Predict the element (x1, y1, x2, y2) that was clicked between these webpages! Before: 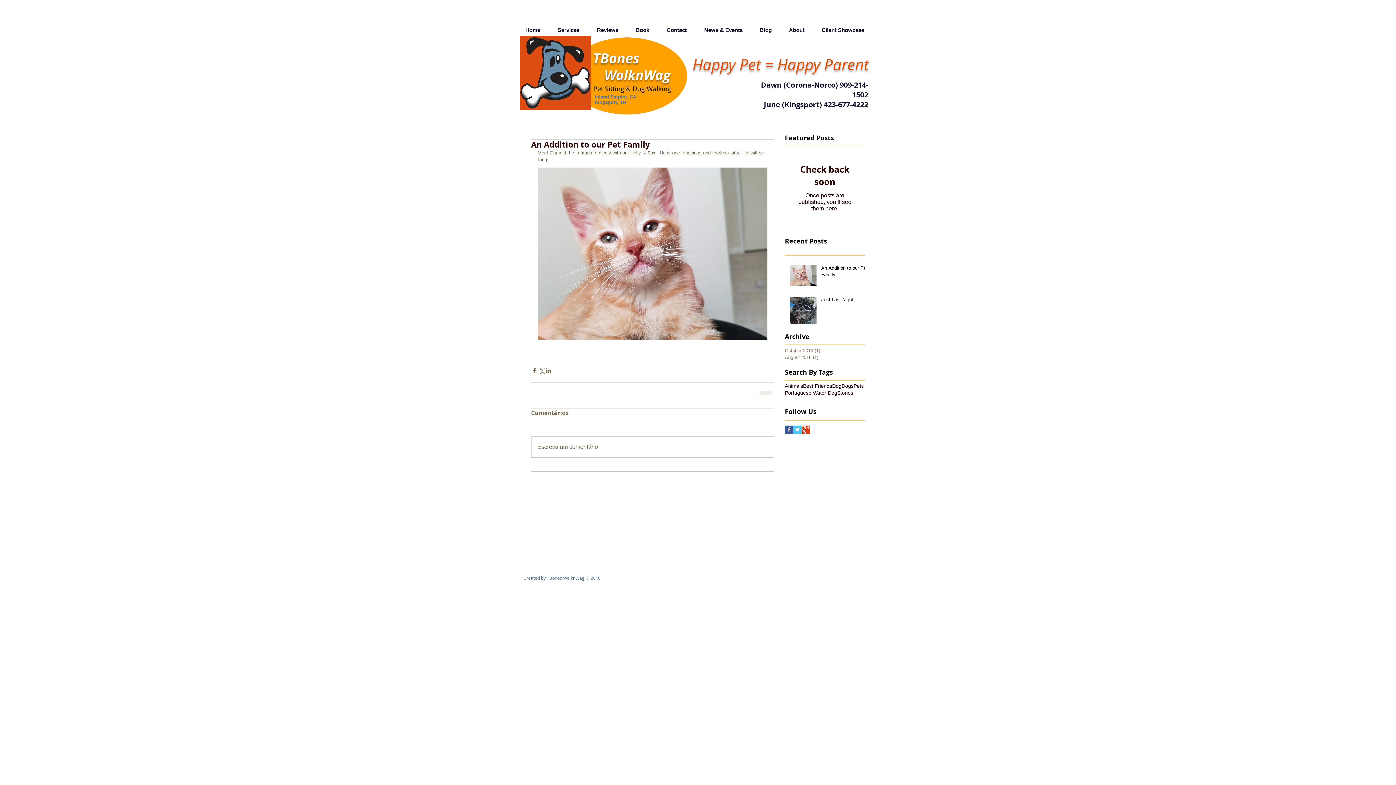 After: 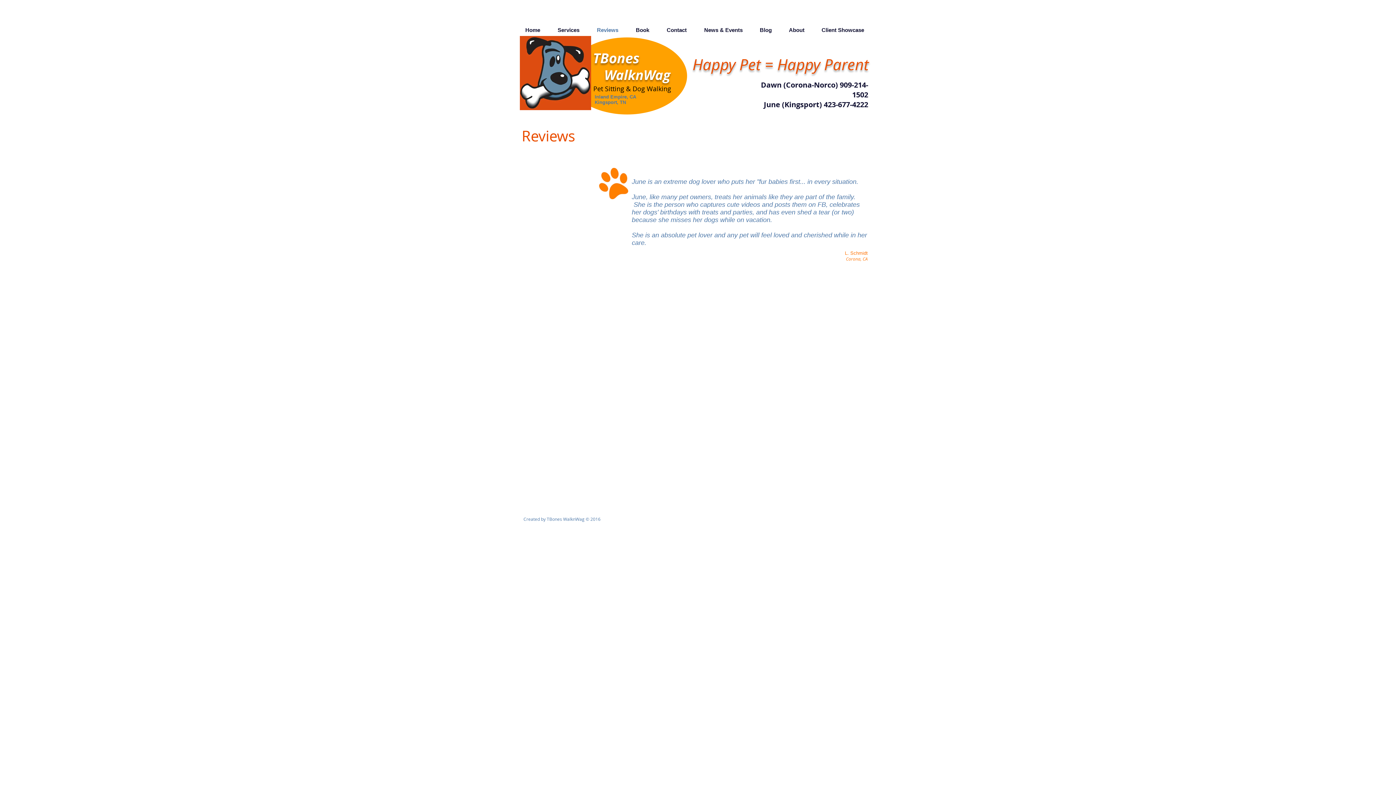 Action: label: Reviews bbox: (591, 23, 630, 36)